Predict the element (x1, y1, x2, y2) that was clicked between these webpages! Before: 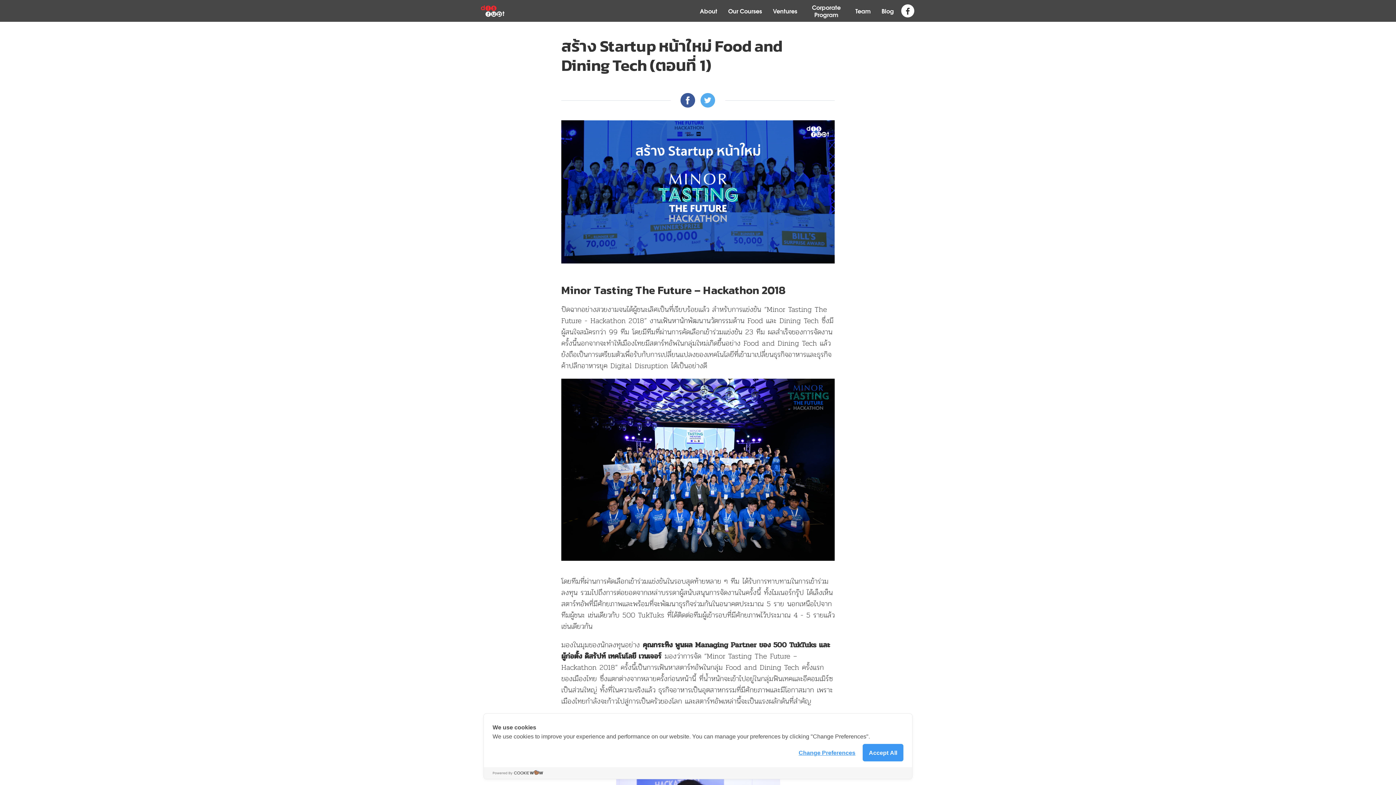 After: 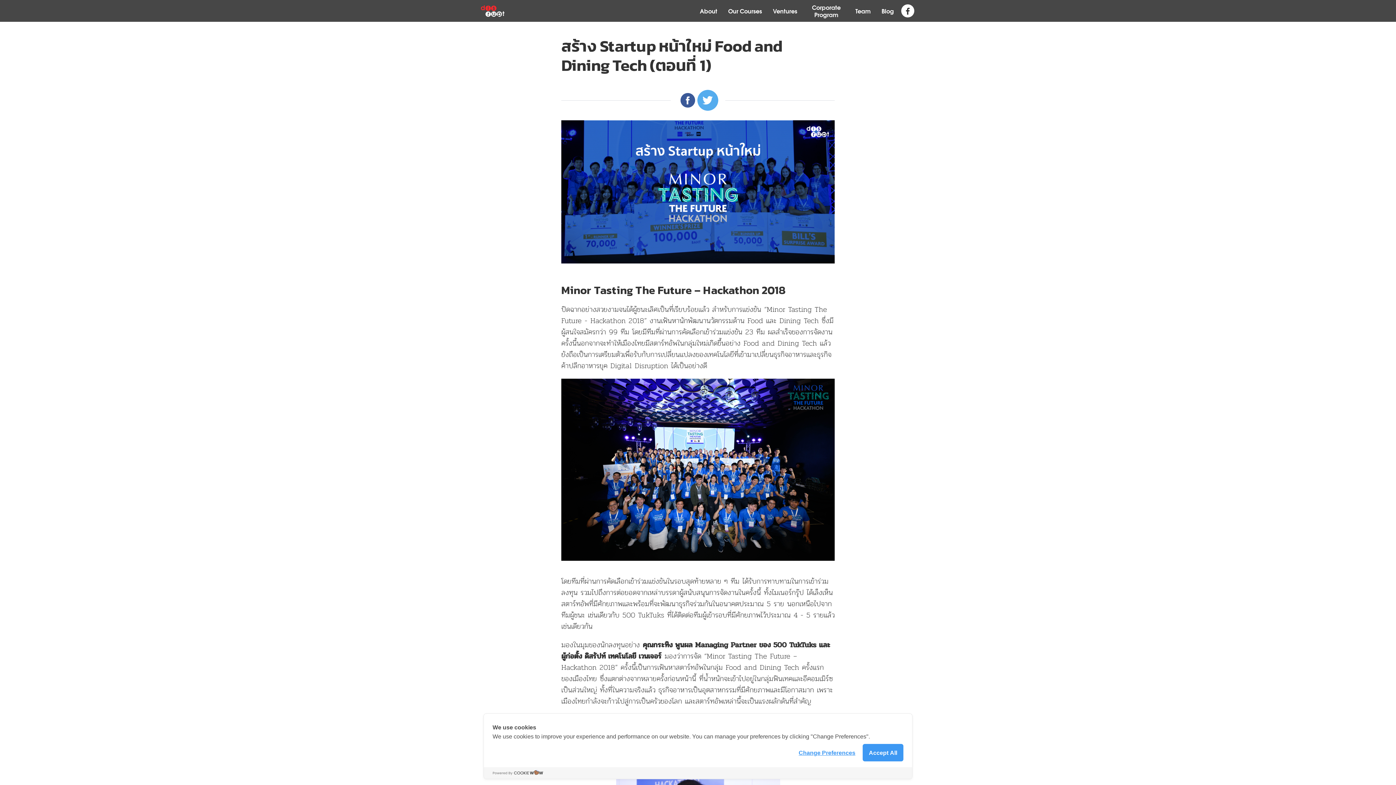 Action: bbox: (700, 93, 715, 107)